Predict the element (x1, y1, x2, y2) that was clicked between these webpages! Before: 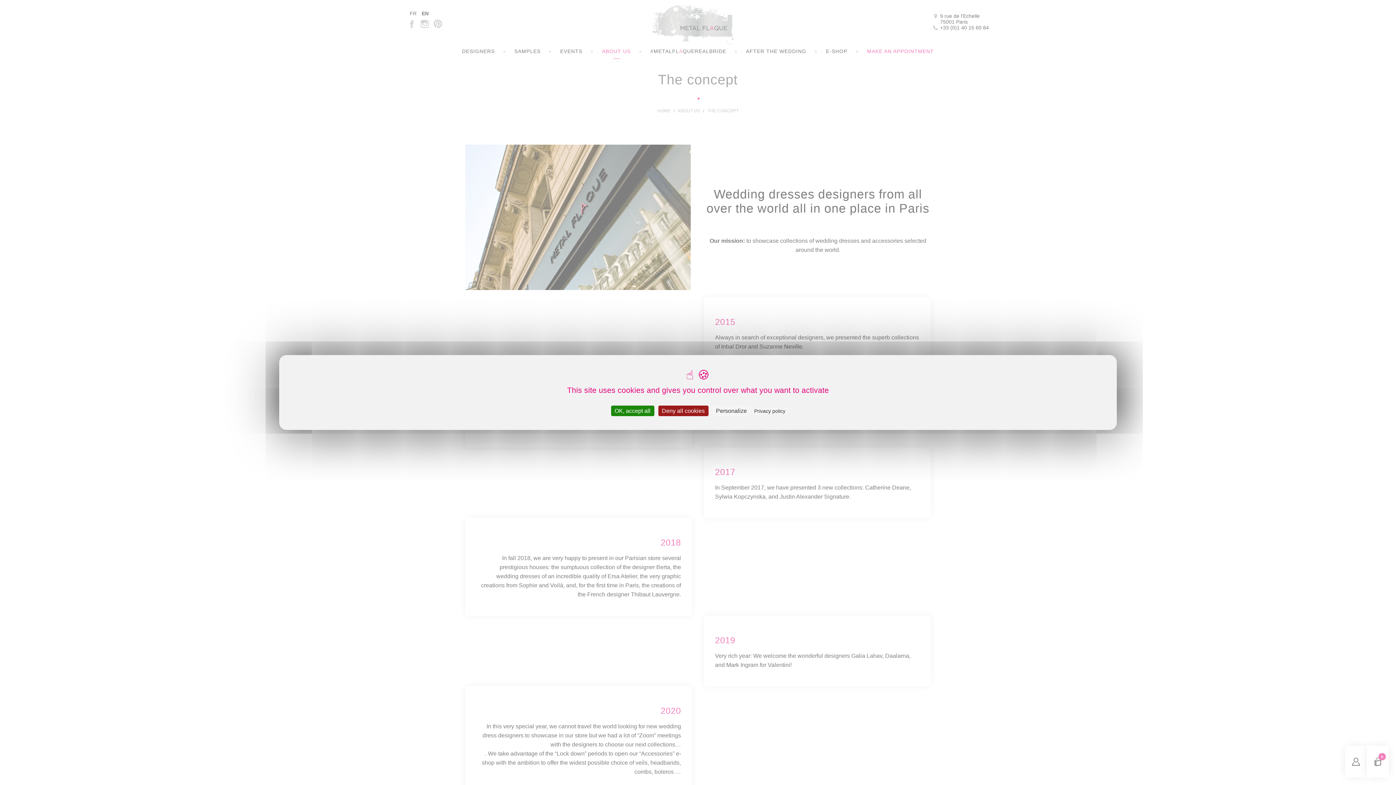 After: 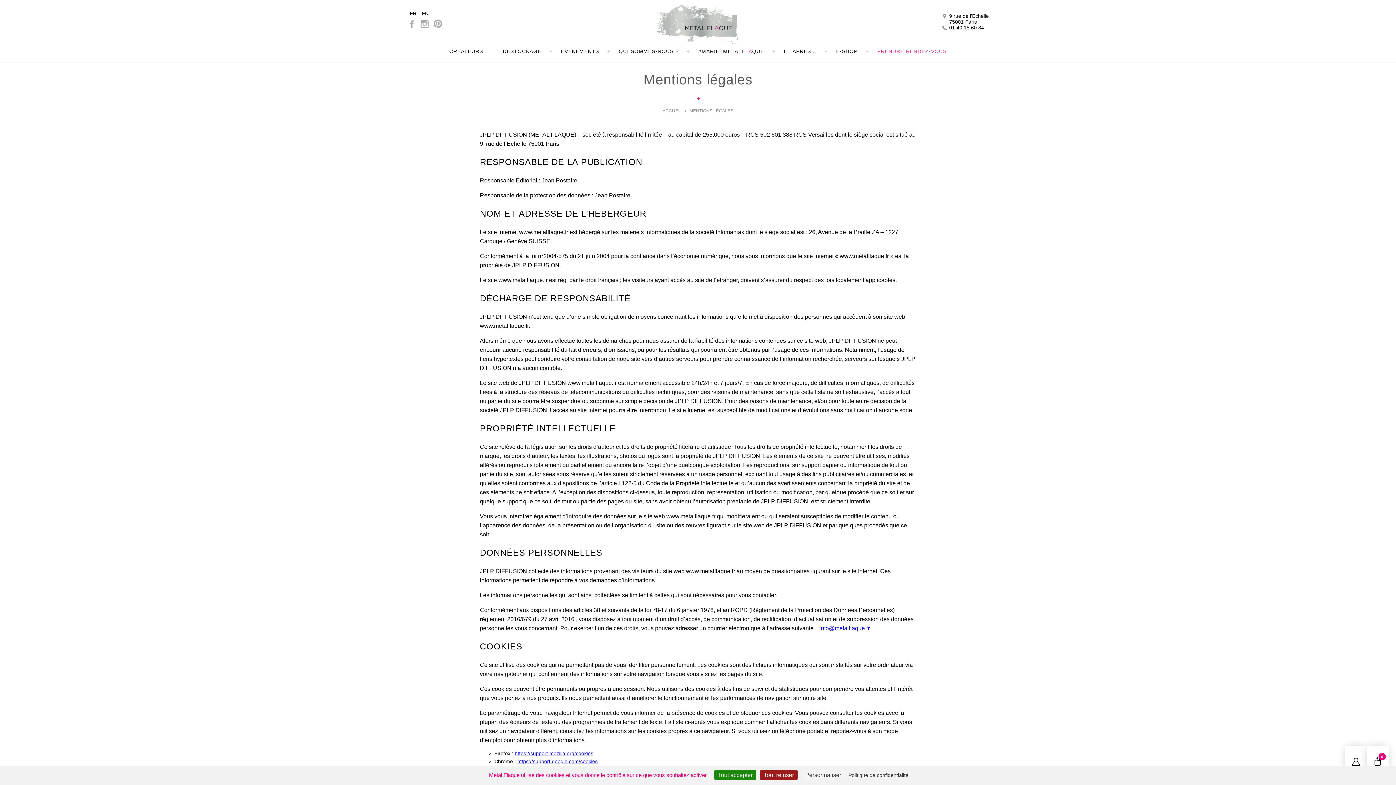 Action: bbox: (752, 408, 787, 414) label: Privacy policy